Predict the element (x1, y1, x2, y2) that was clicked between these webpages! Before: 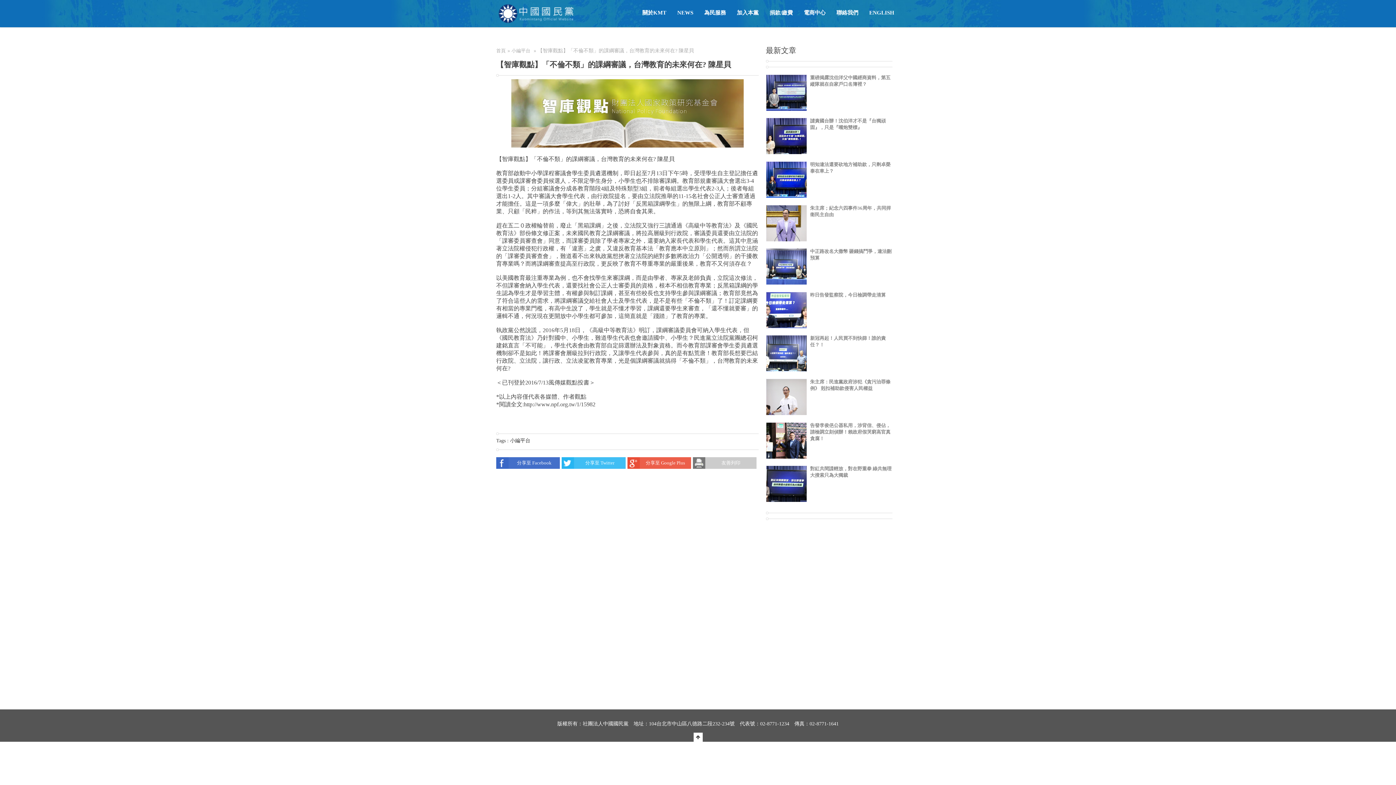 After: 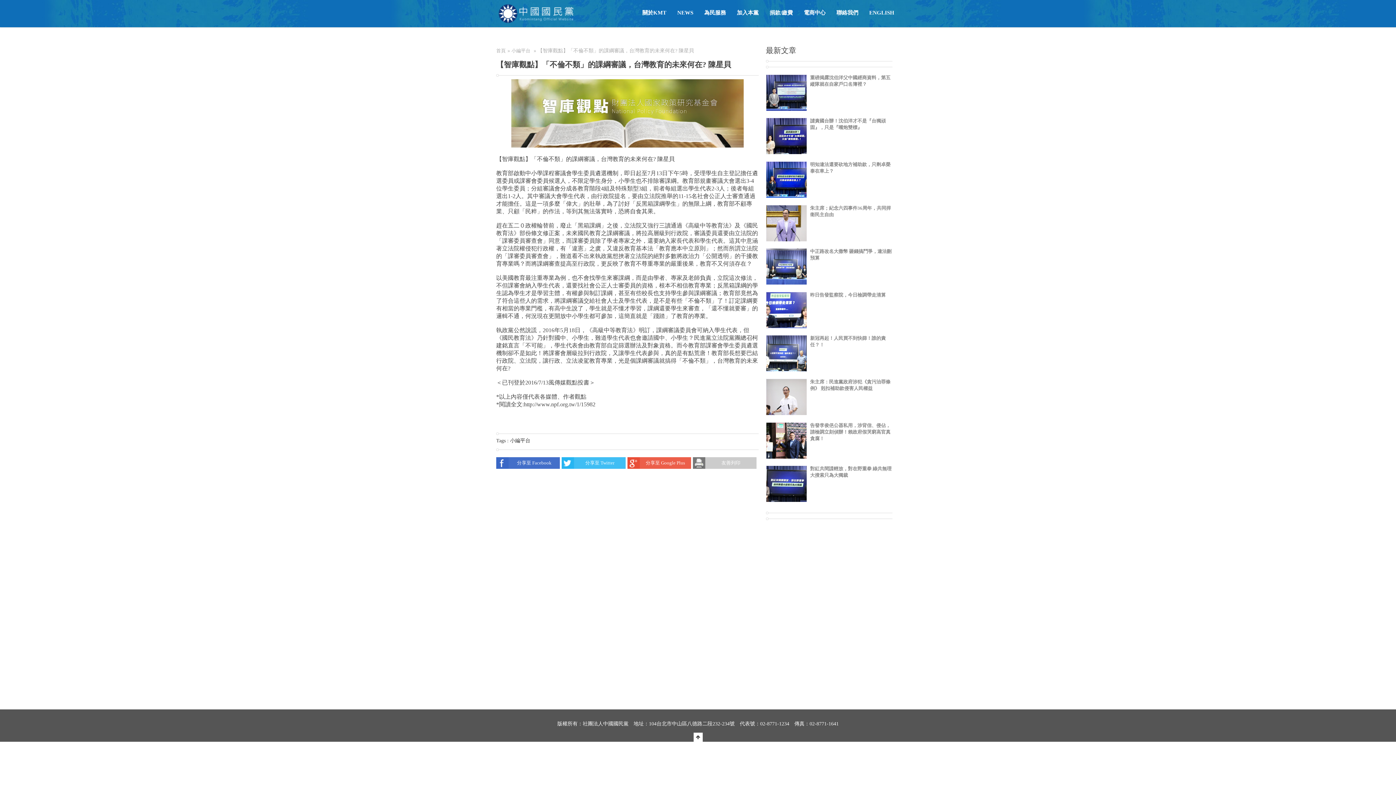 Action: label: ENGLISH bbox: (864, 9, 900, 15)